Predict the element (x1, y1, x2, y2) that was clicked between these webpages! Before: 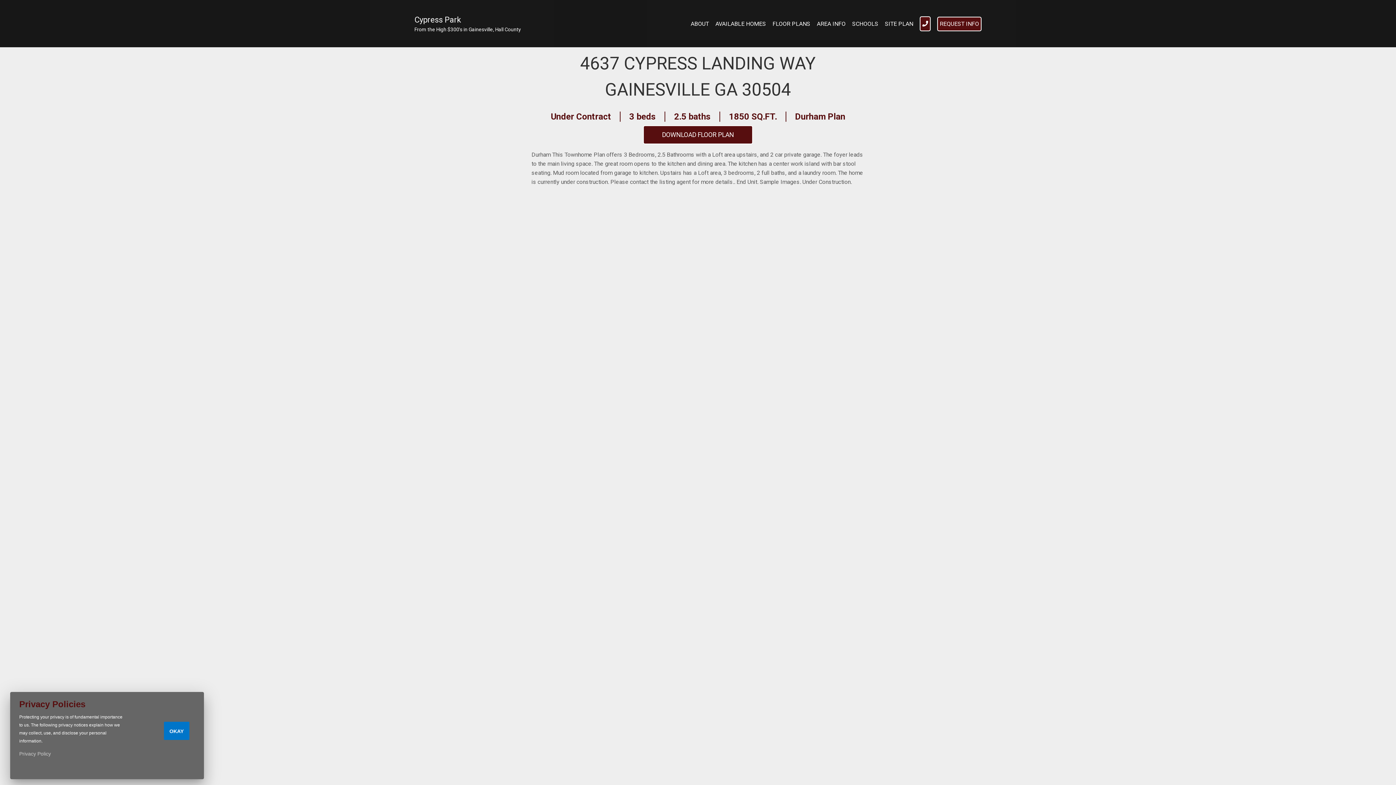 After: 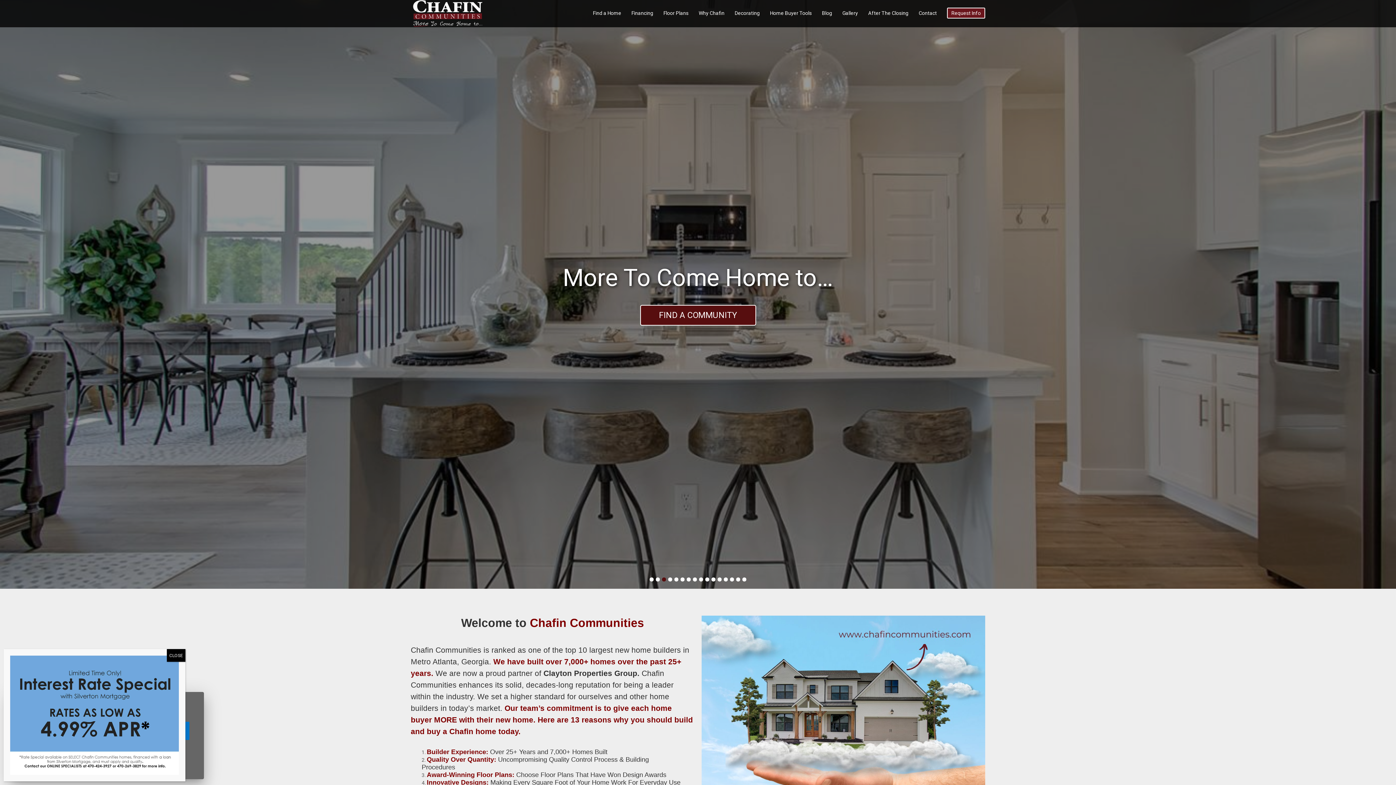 Action: label: SCHOOLS bbox: (852, 20, 878, 27)